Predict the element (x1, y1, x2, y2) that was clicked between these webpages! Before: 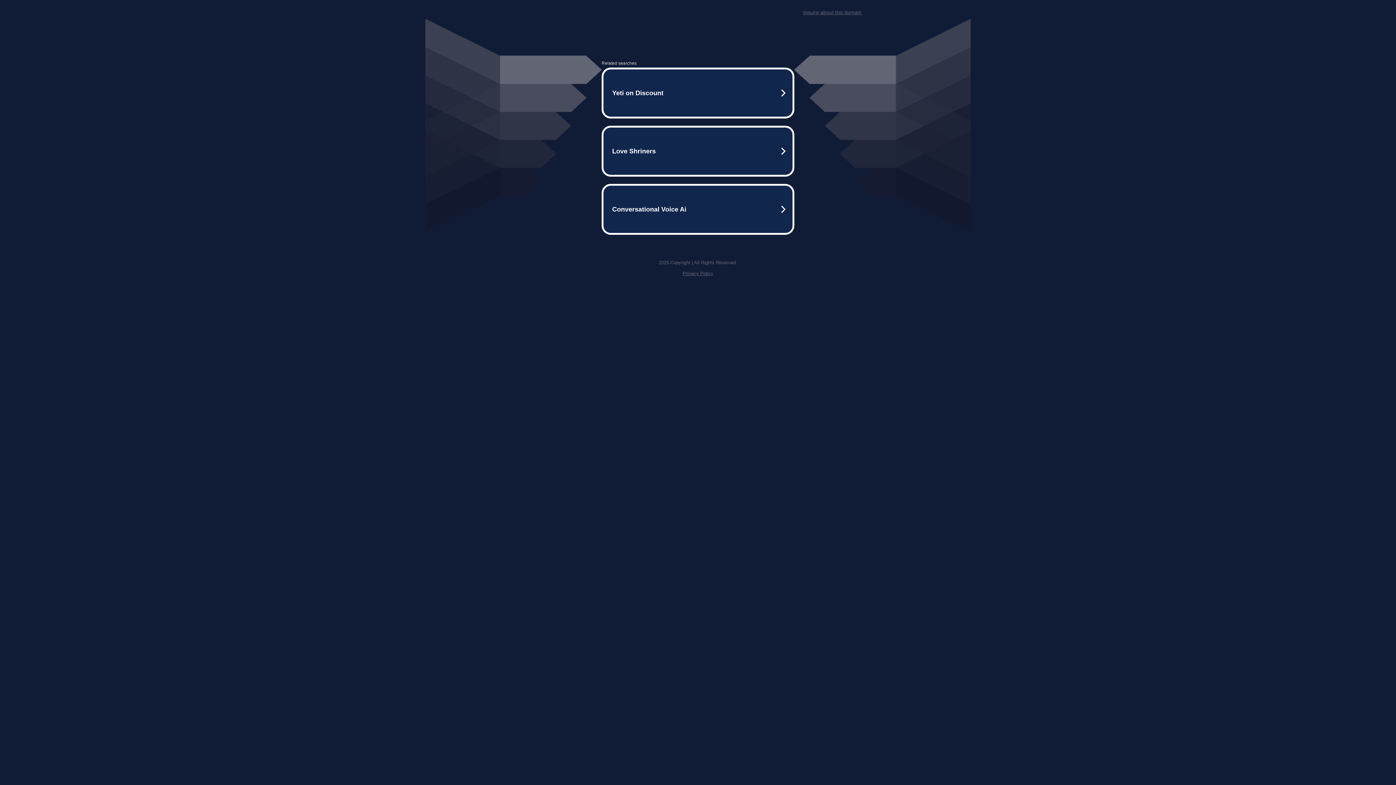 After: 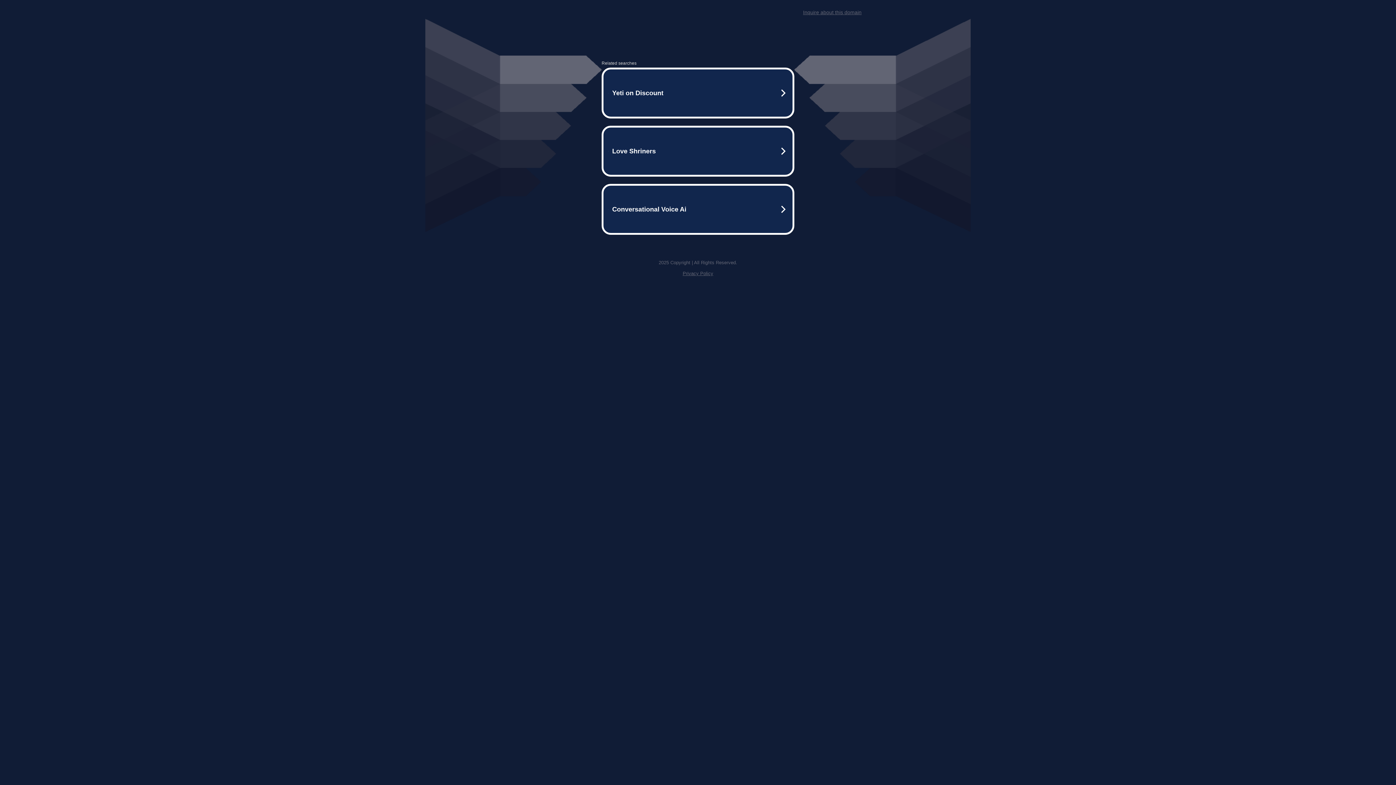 Action: label: Privacy Policy bbox: (682, 270, 713, 276)